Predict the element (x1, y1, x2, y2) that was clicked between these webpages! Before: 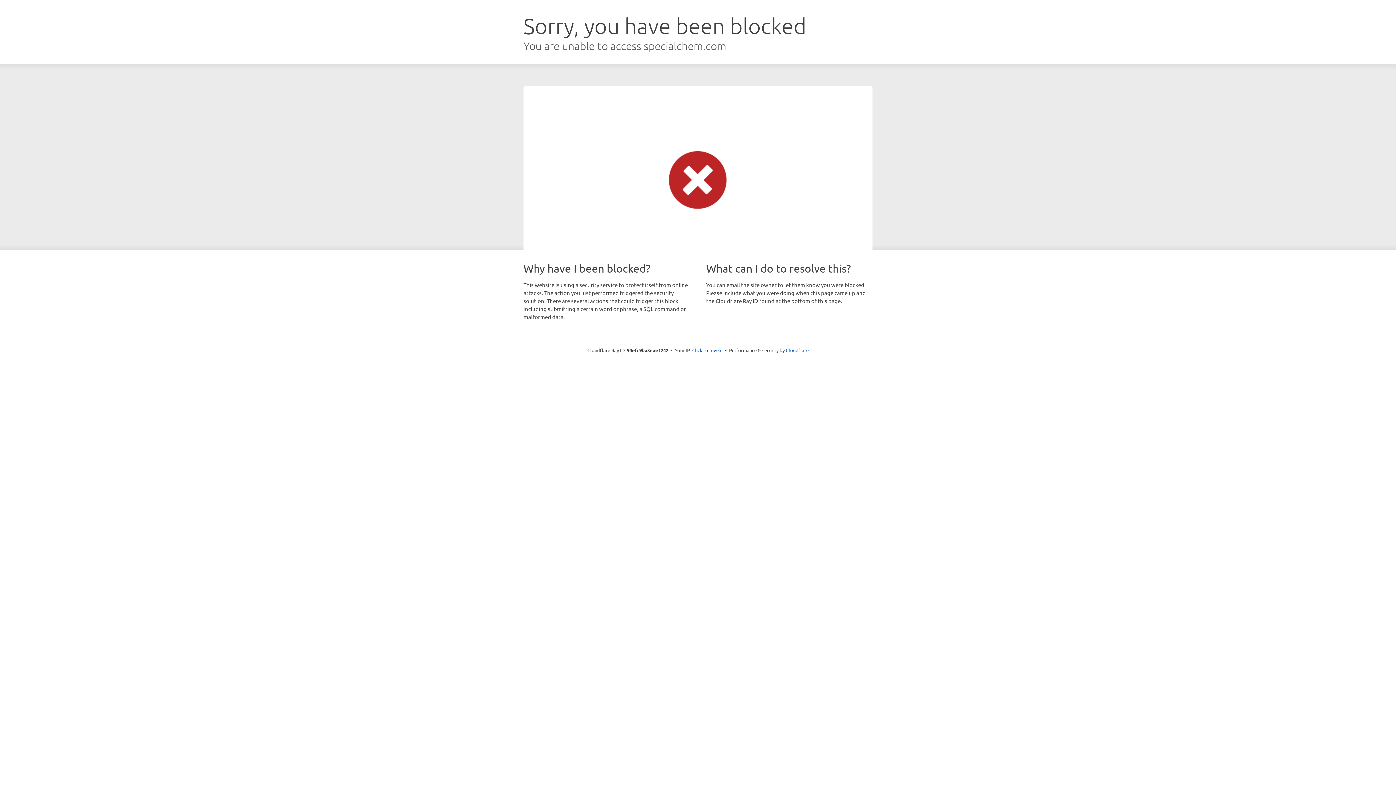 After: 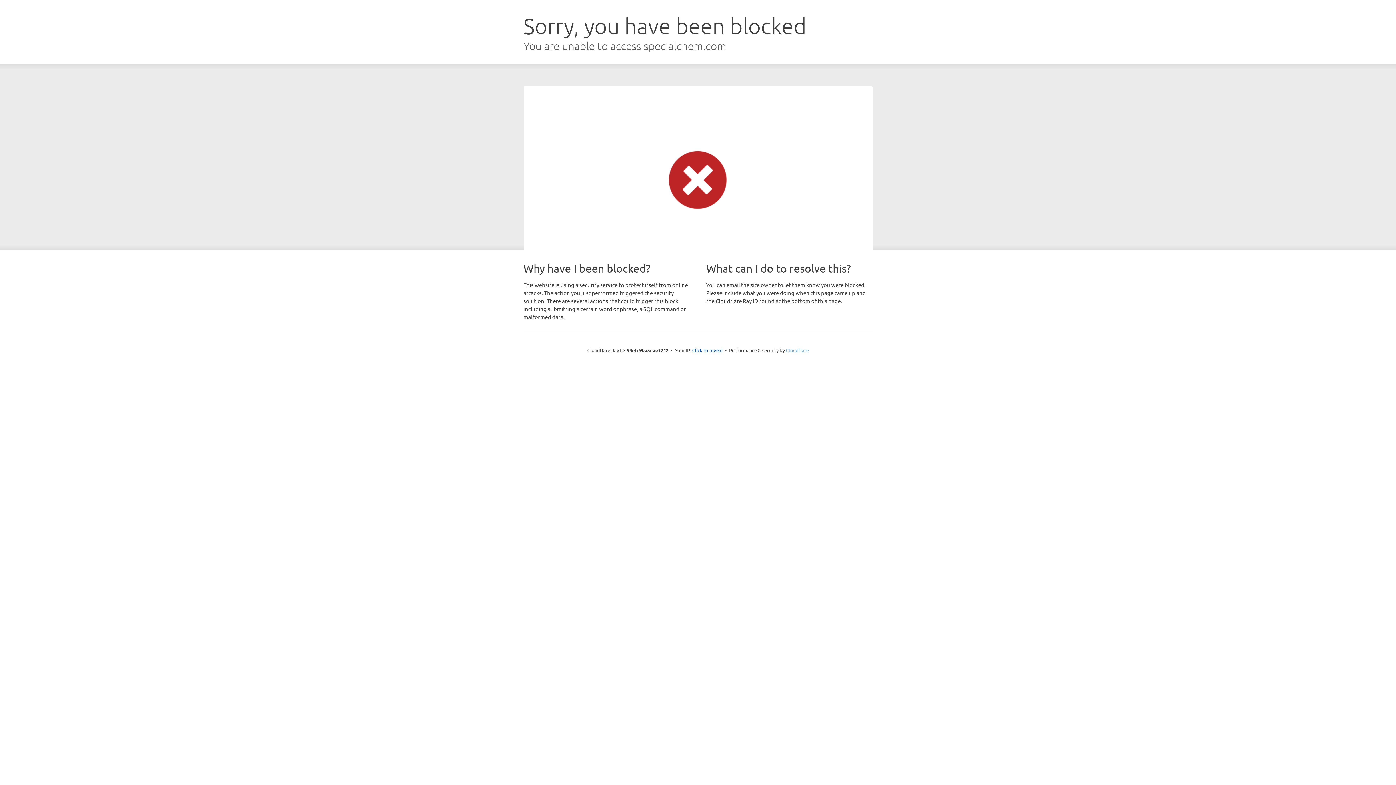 Action: bbox: (786, 347, 808, 353) label: Cloudflare